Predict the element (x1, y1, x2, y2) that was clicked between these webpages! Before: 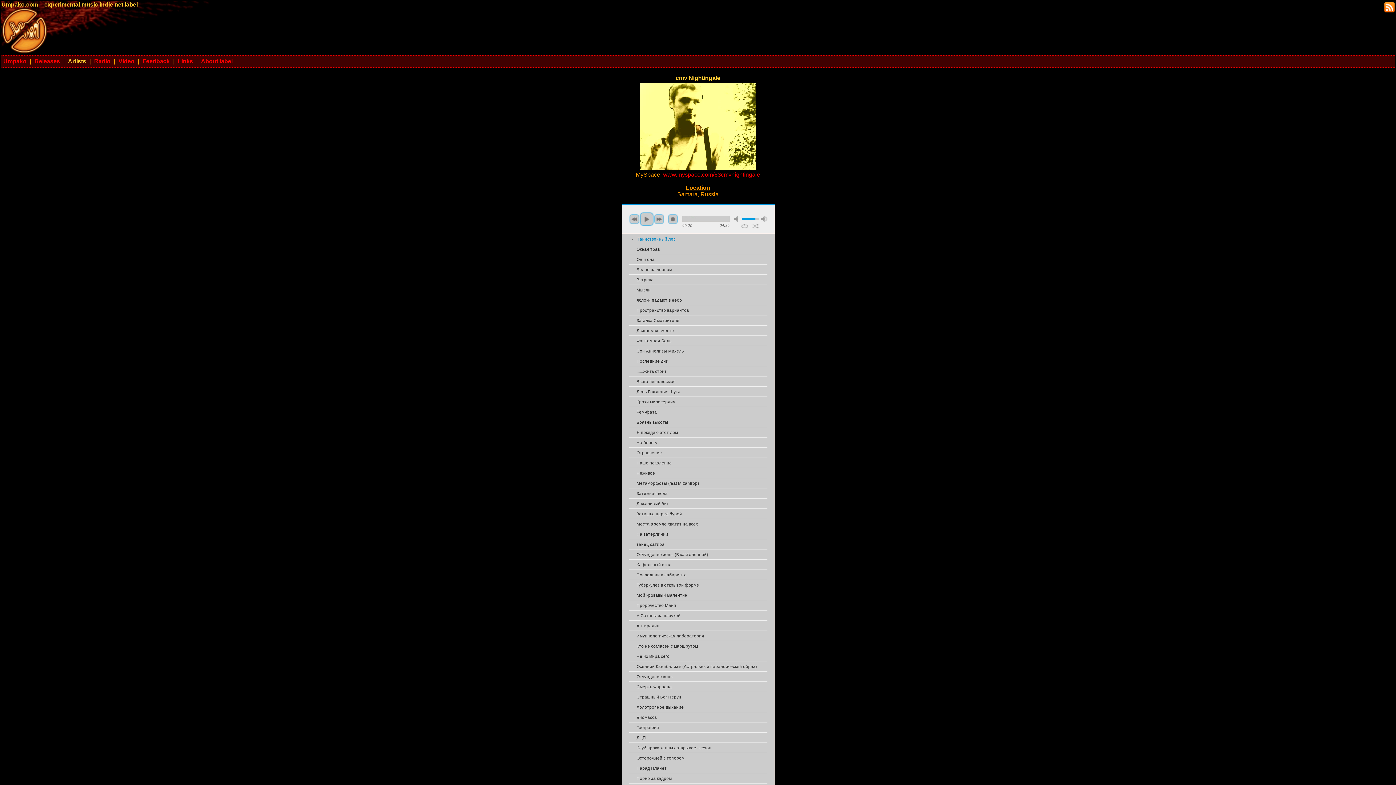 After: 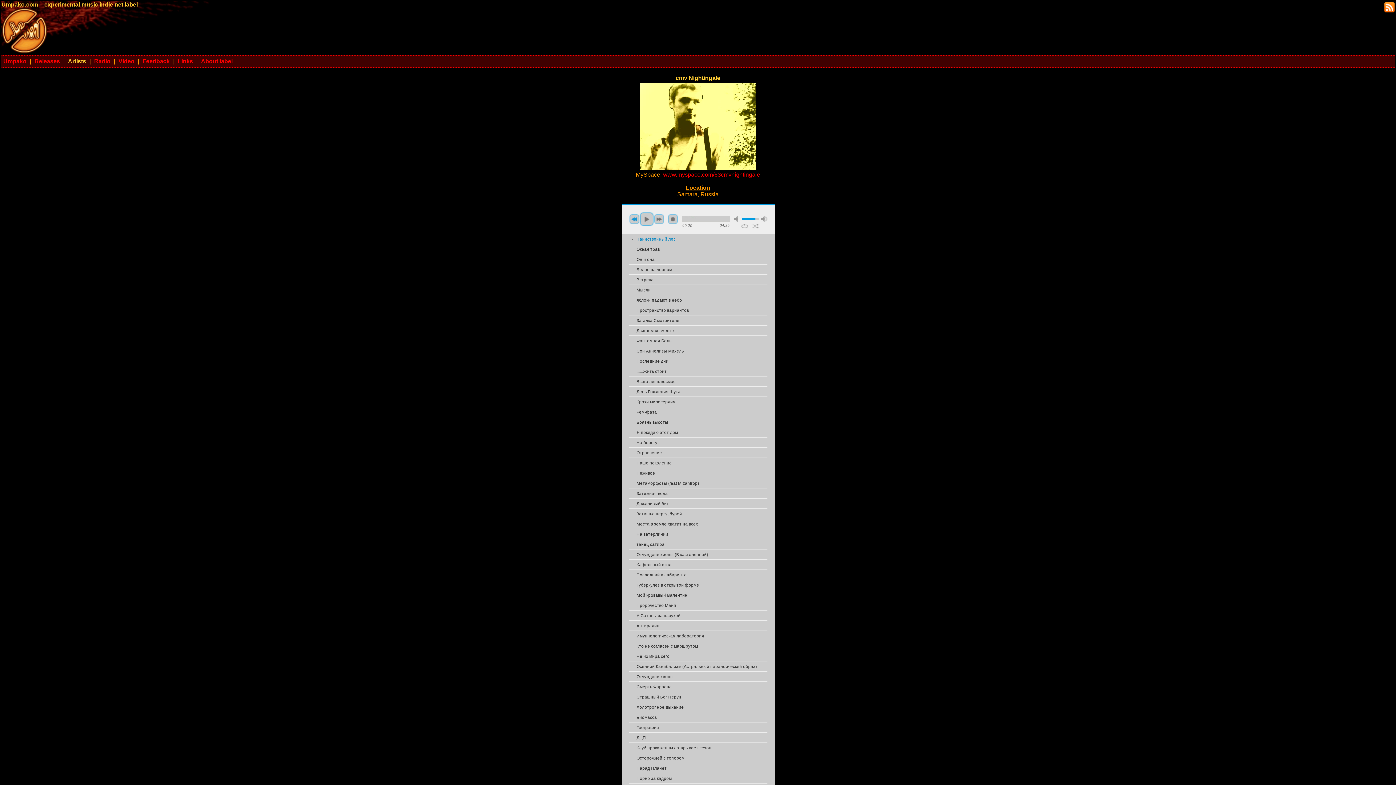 Action: label: previous bbox: (629, 214, 639, 224)